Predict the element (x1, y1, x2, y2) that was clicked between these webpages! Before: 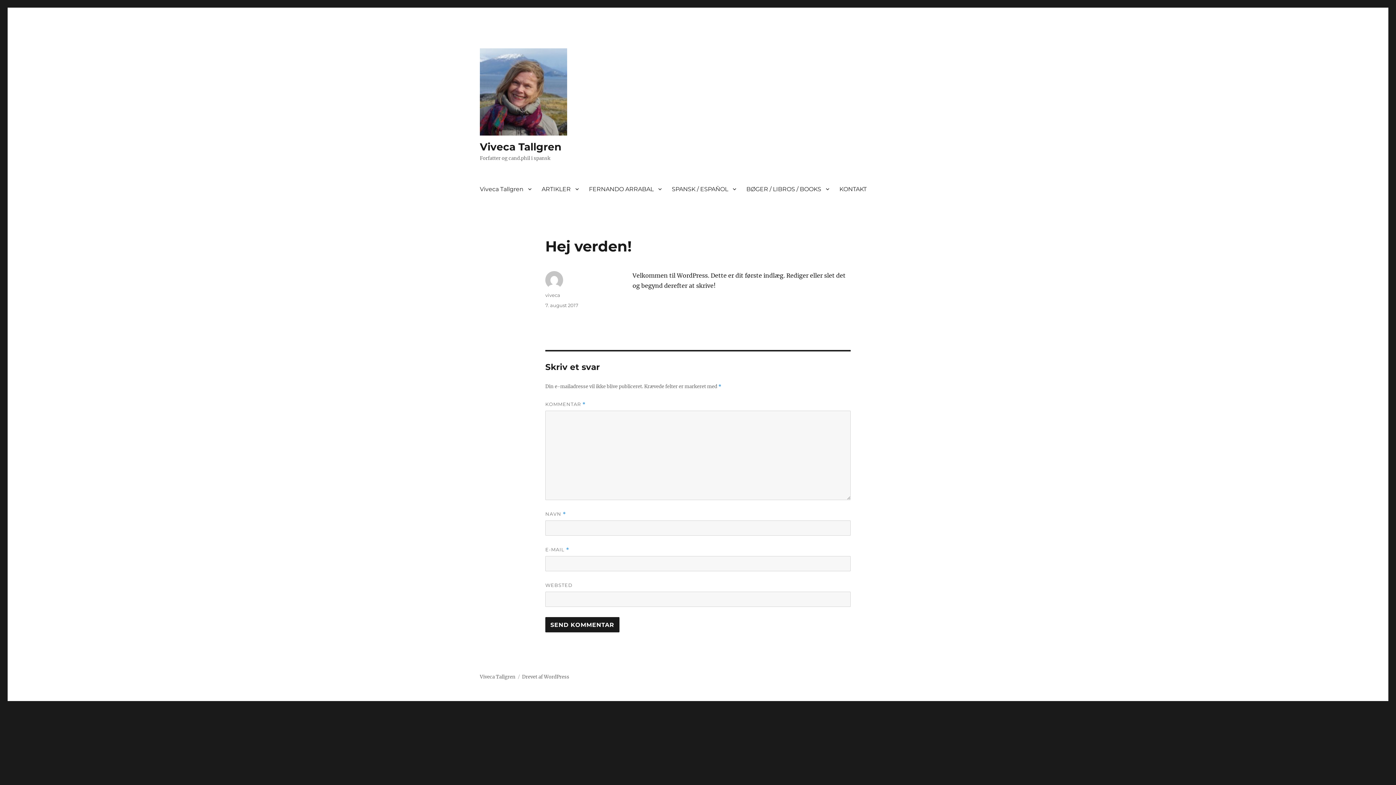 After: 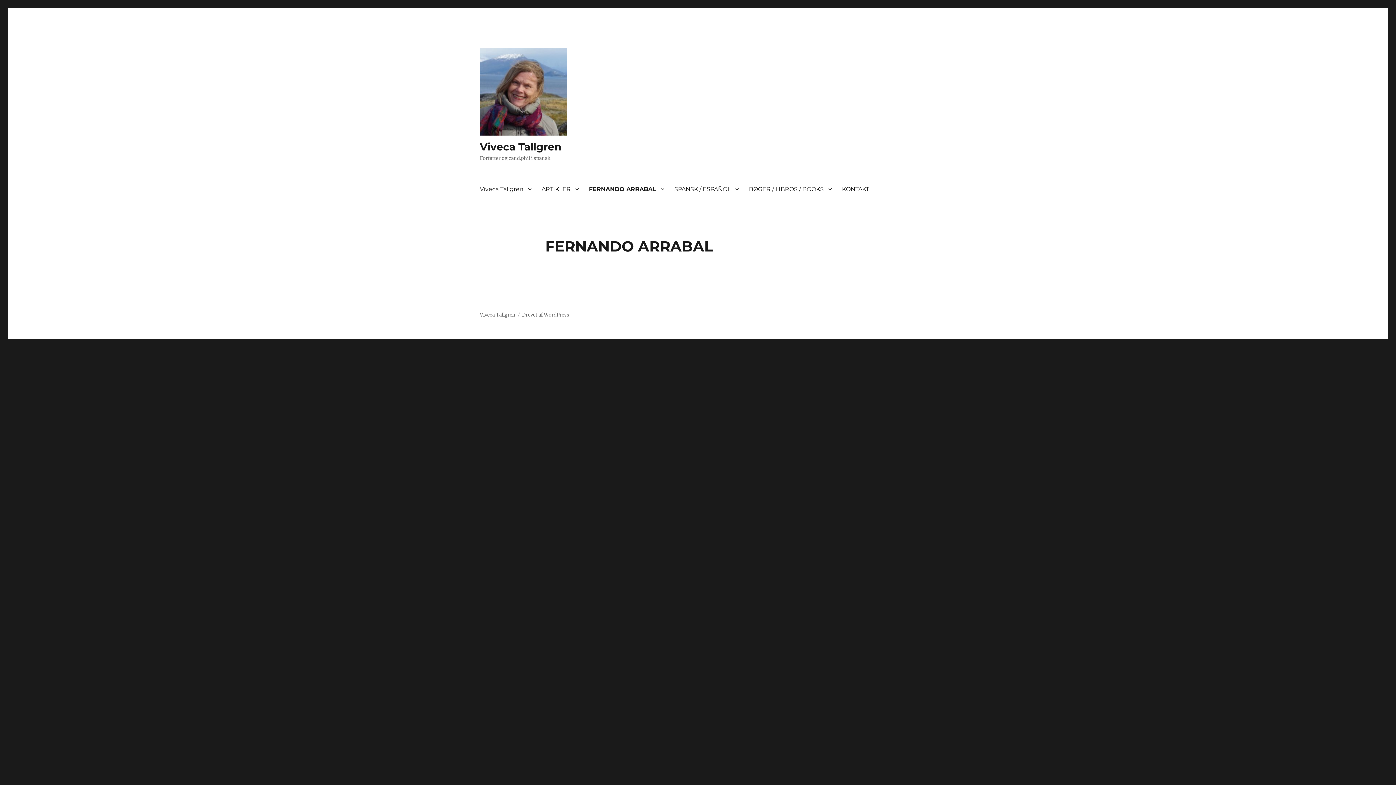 Action: label: FERNANDO ARRABAL bbox: (584, 181, 666, 196)